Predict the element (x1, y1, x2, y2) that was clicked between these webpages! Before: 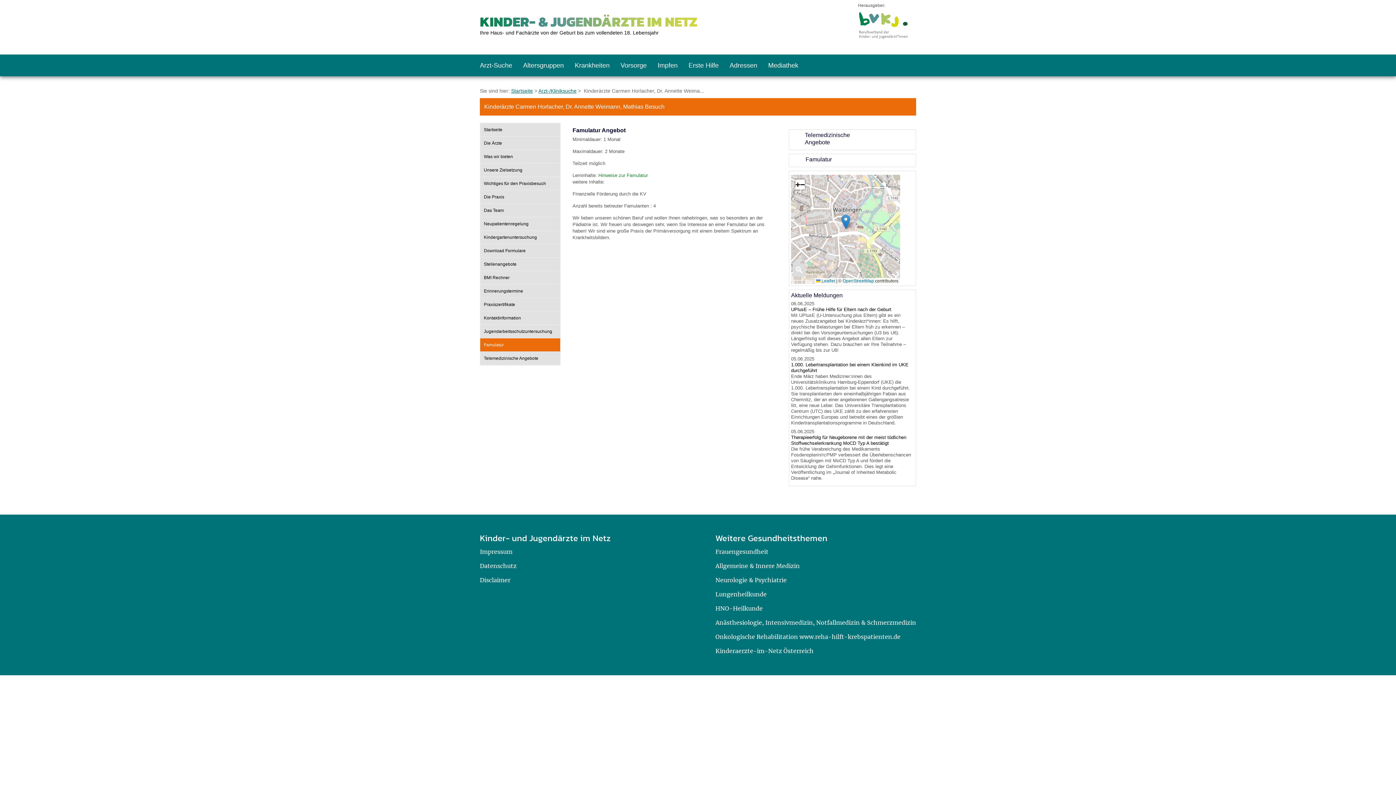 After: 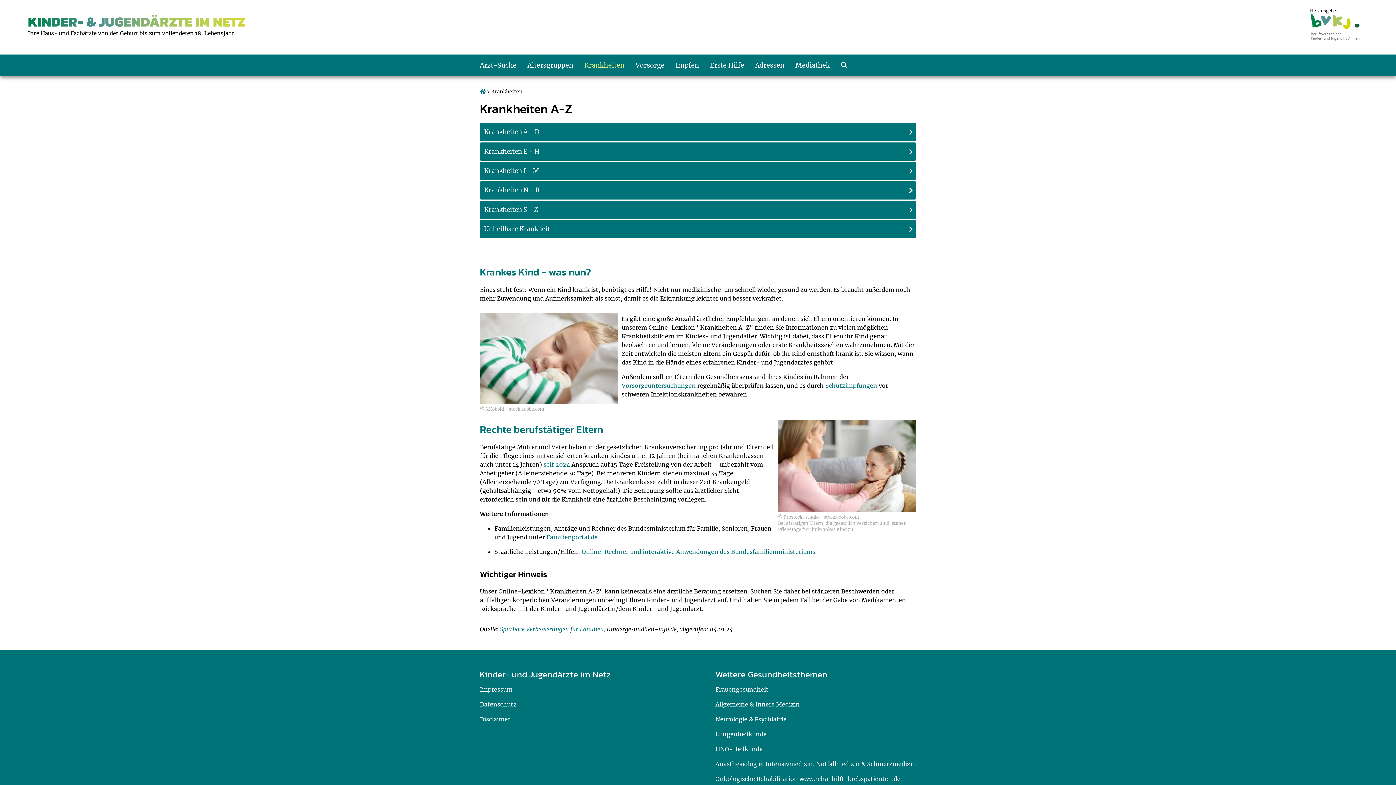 Action: bbox: (574, 61, 609, 69) label: Krankheiten